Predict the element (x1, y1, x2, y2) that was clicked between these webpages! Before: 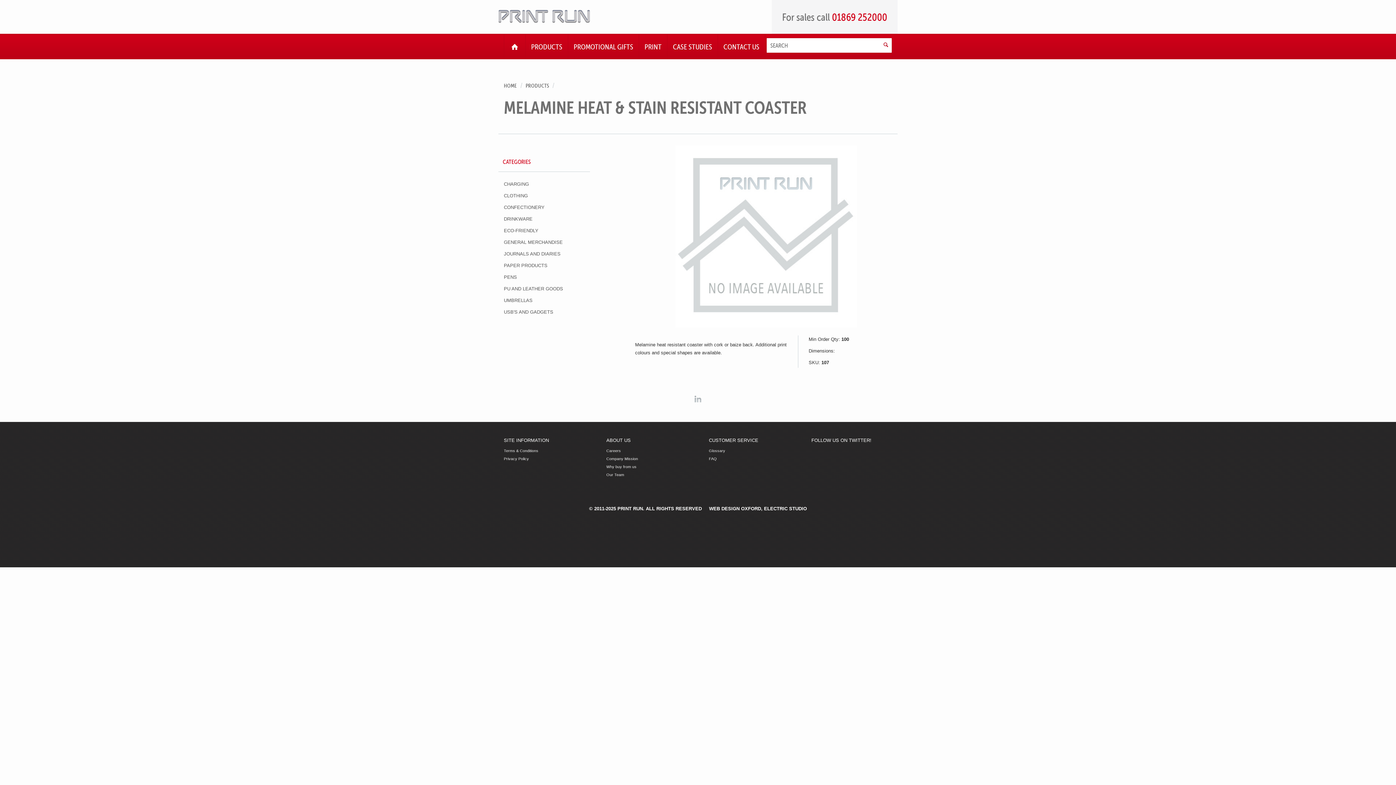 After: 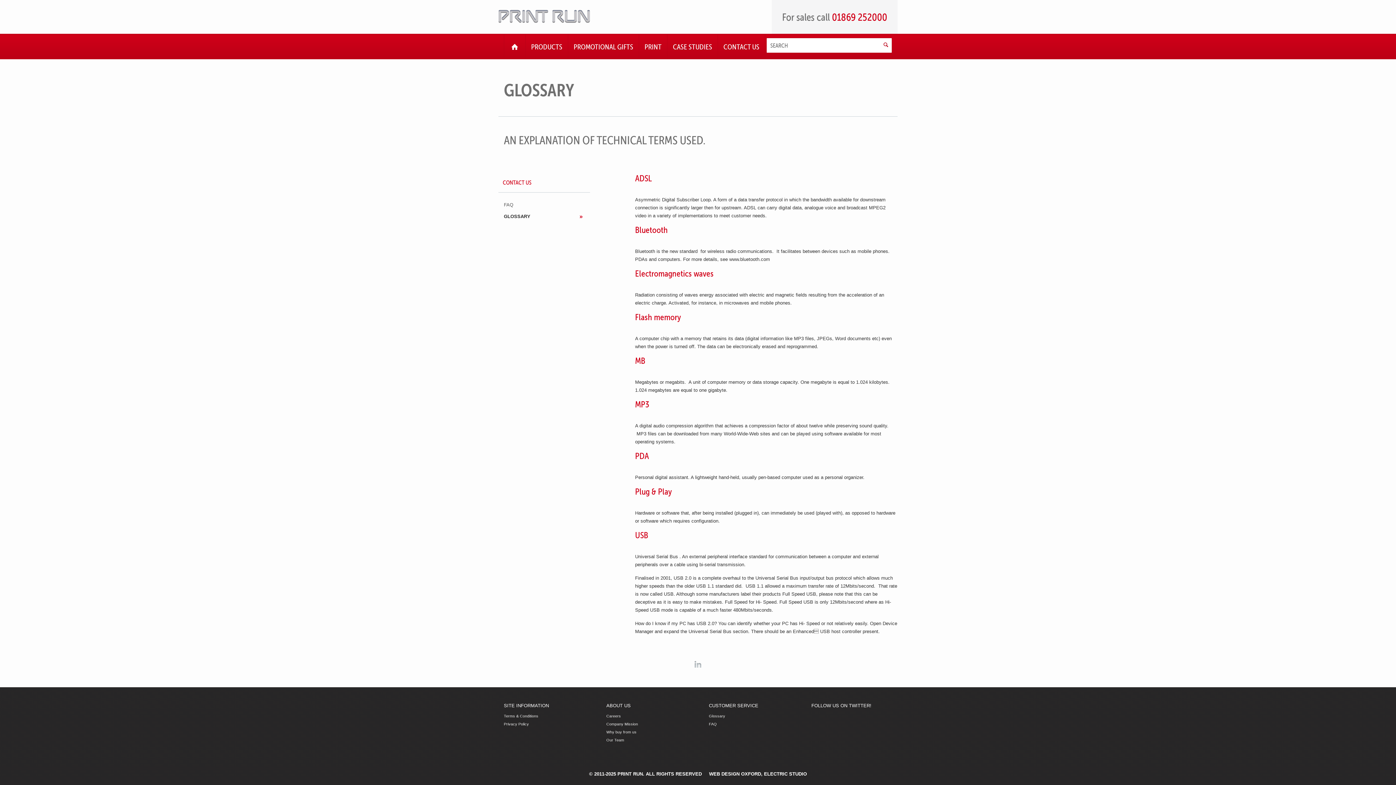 Action: bbox: (703, 449, 806, 457) label: Glossary